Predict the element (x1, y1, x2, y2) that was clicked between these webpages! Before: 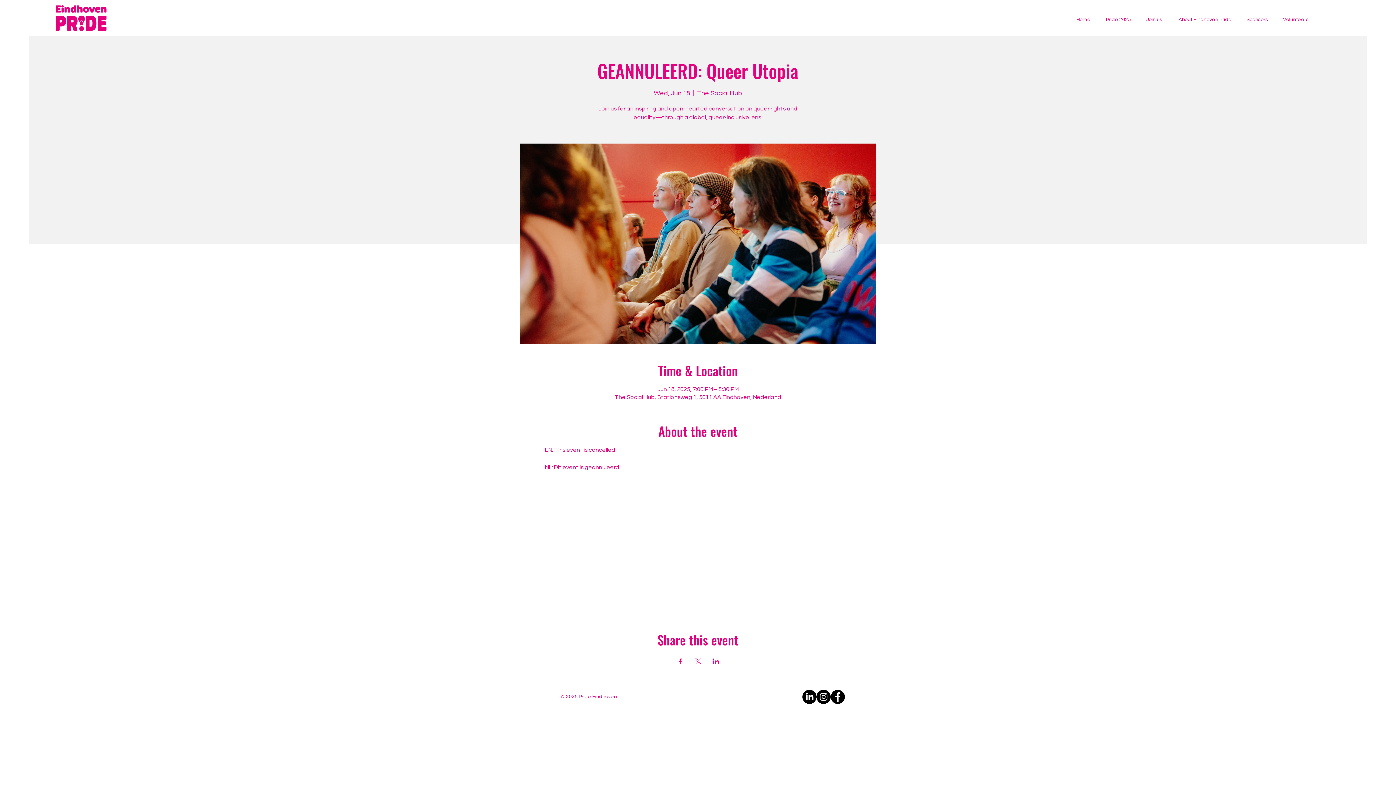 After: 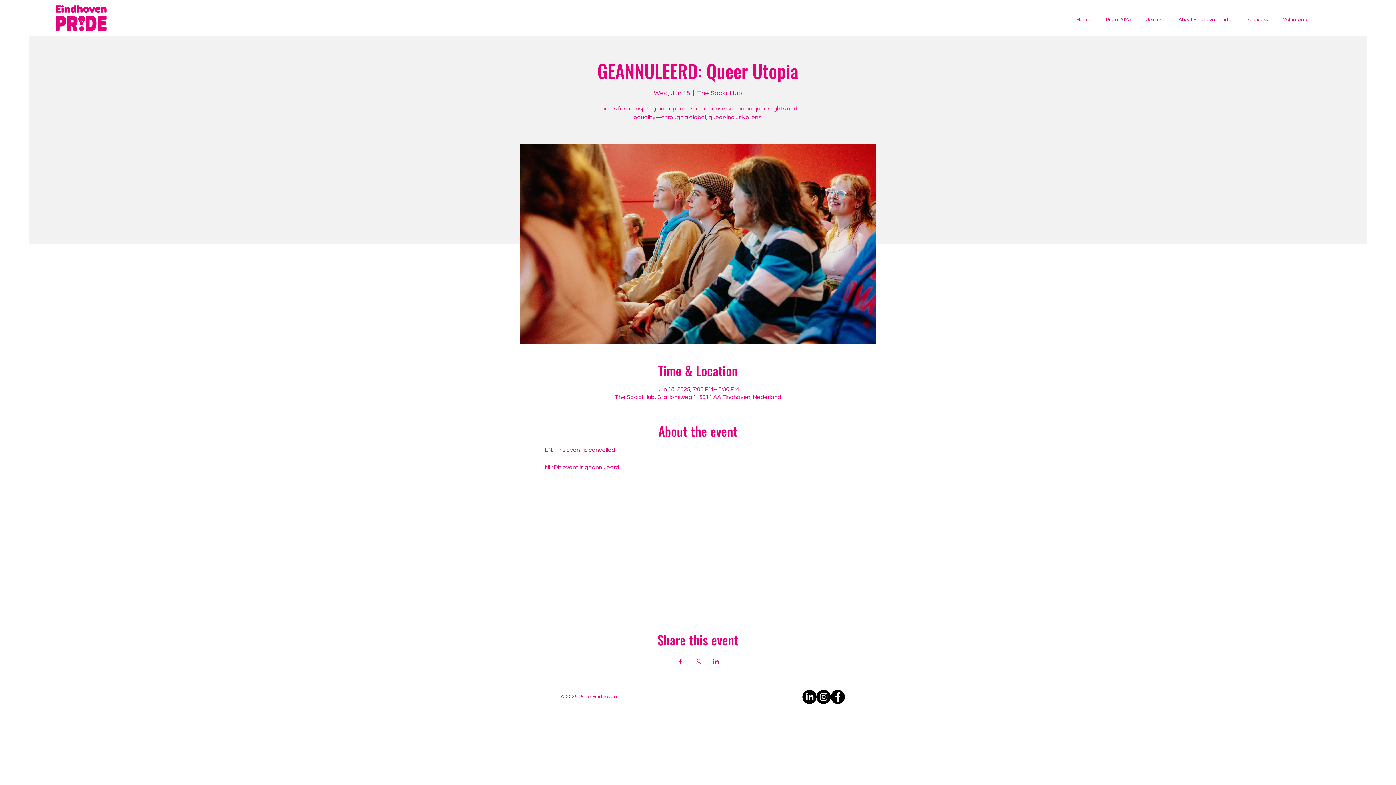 Action: bbox: (802, 690, 816, 704) label: LinkedIn